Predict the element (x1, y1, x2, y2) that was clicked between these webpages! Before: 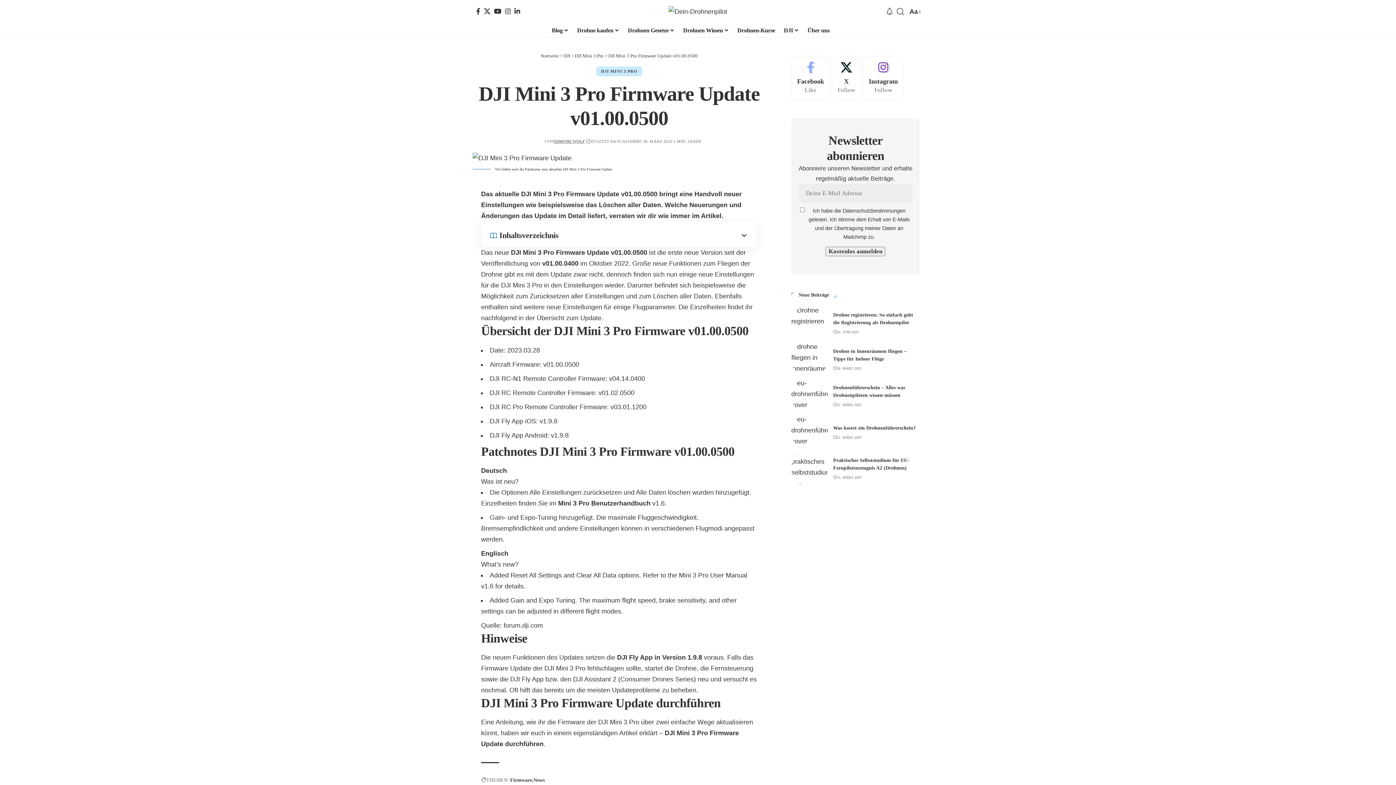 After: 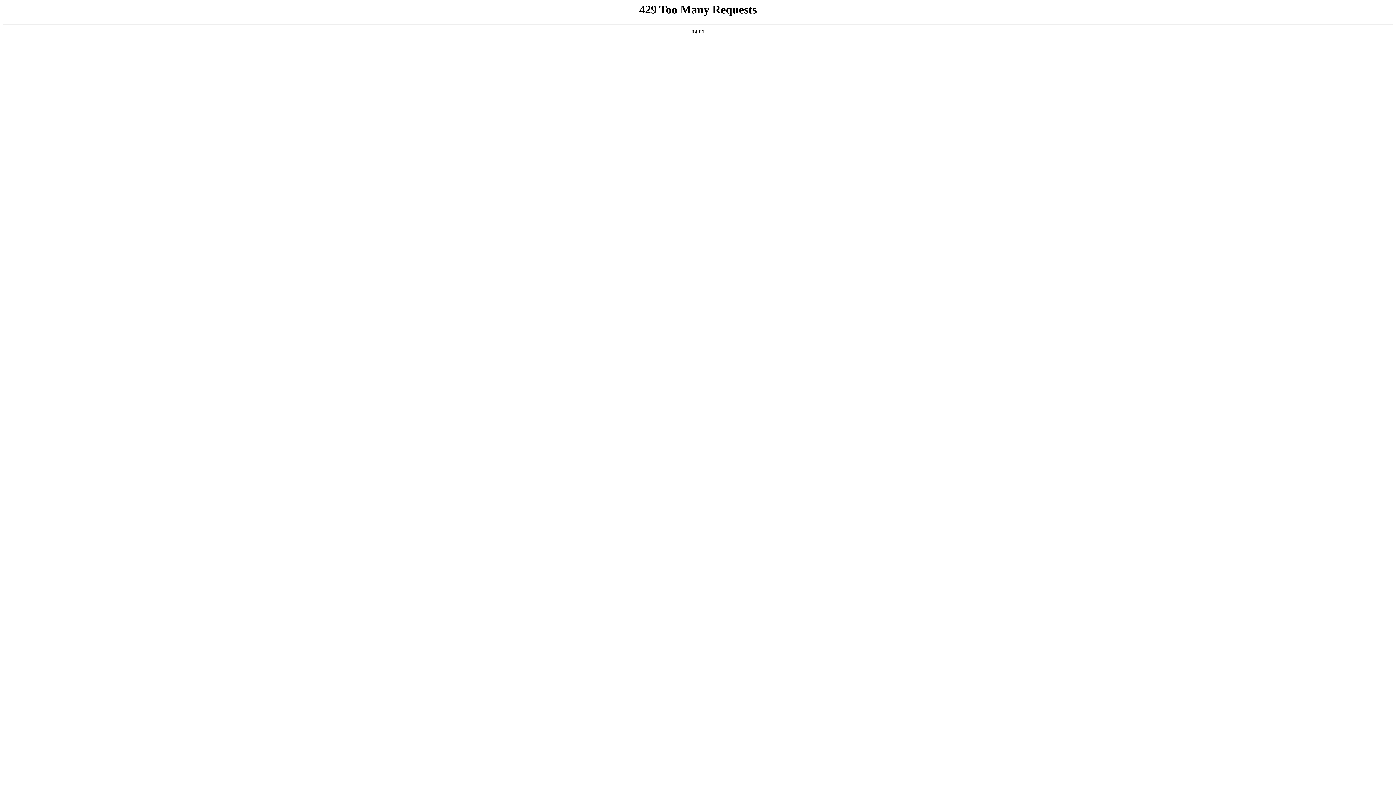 Action: bbox: (833, 425, 915, 430) label: Was kostet ein Drohnenführerschein?